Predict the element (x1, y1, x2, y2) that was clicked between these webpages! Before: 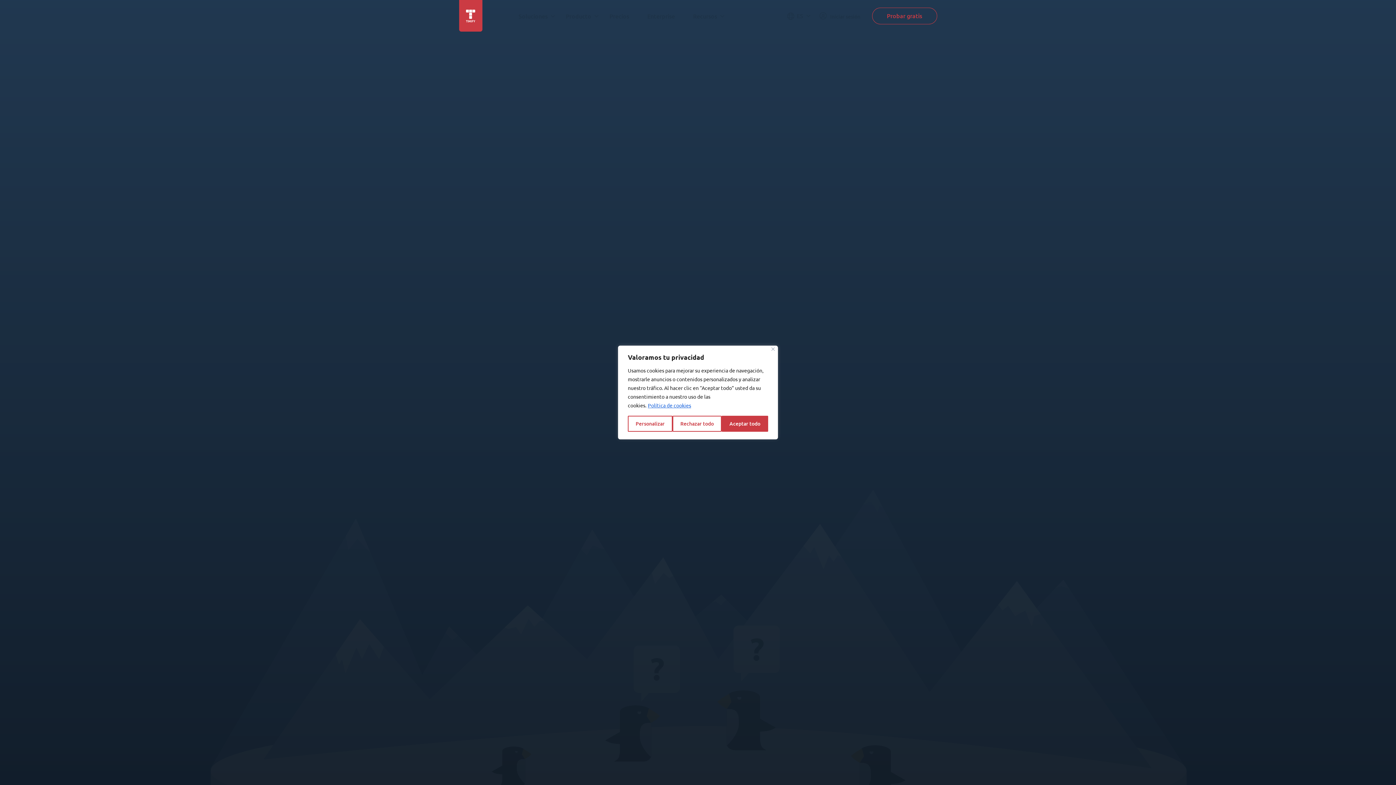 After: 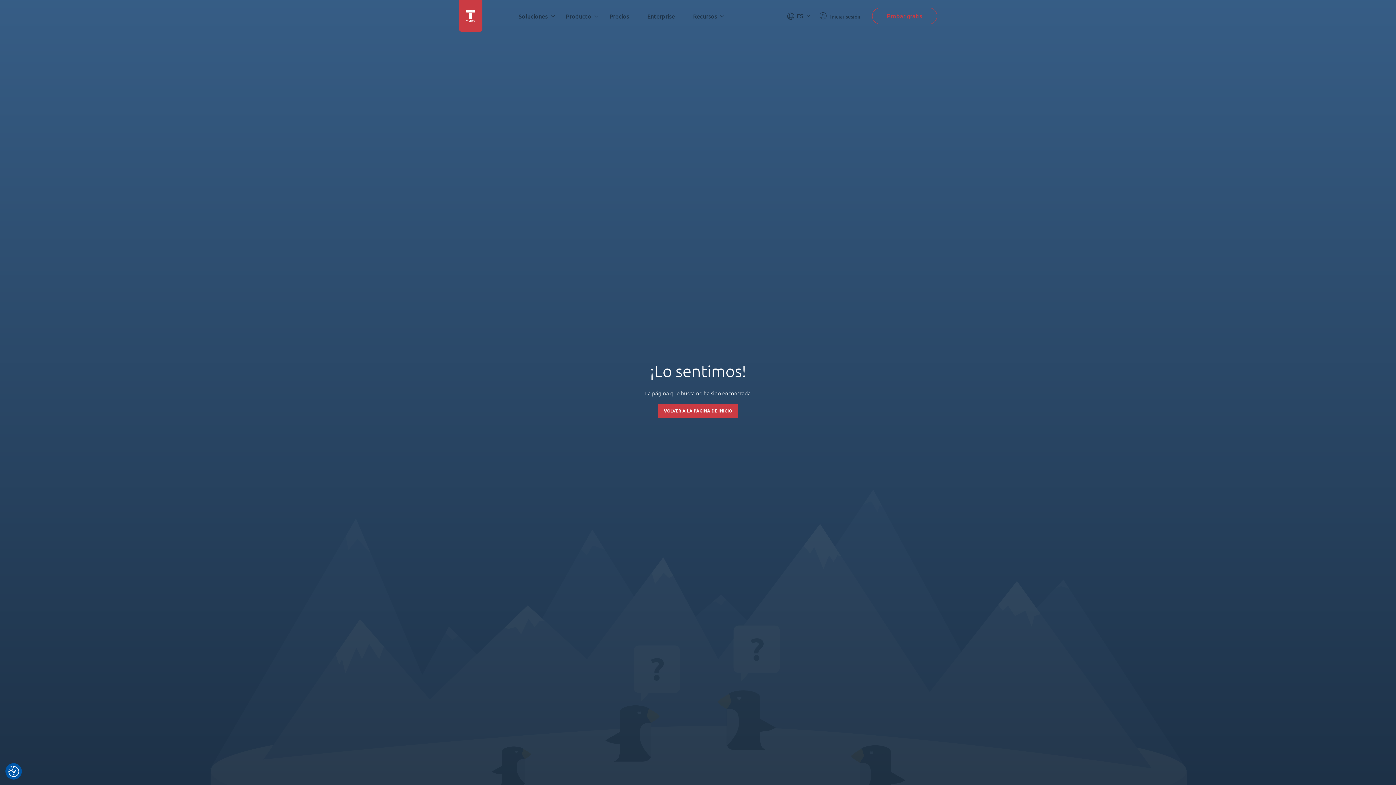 Action: bbox: (771, 347, 774, 350) label: Cerca